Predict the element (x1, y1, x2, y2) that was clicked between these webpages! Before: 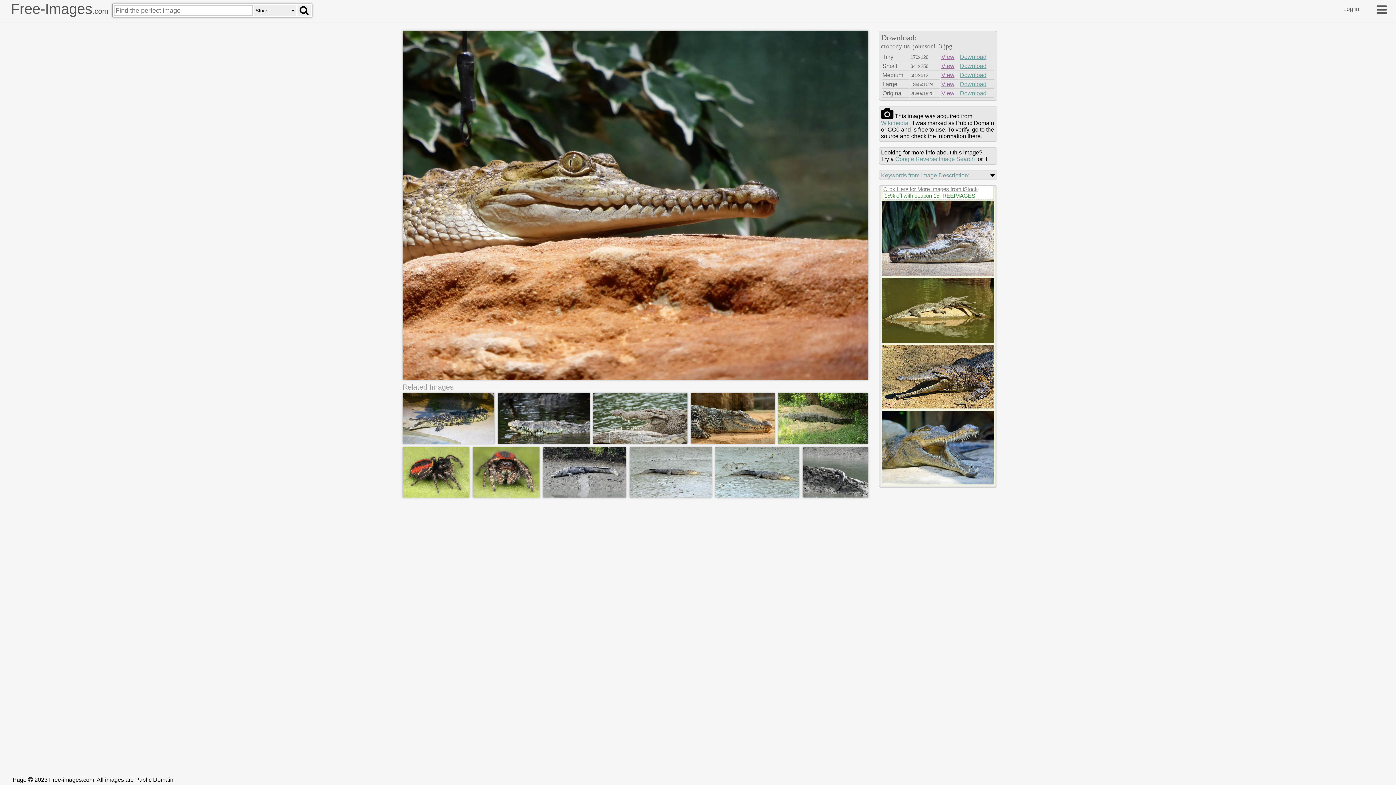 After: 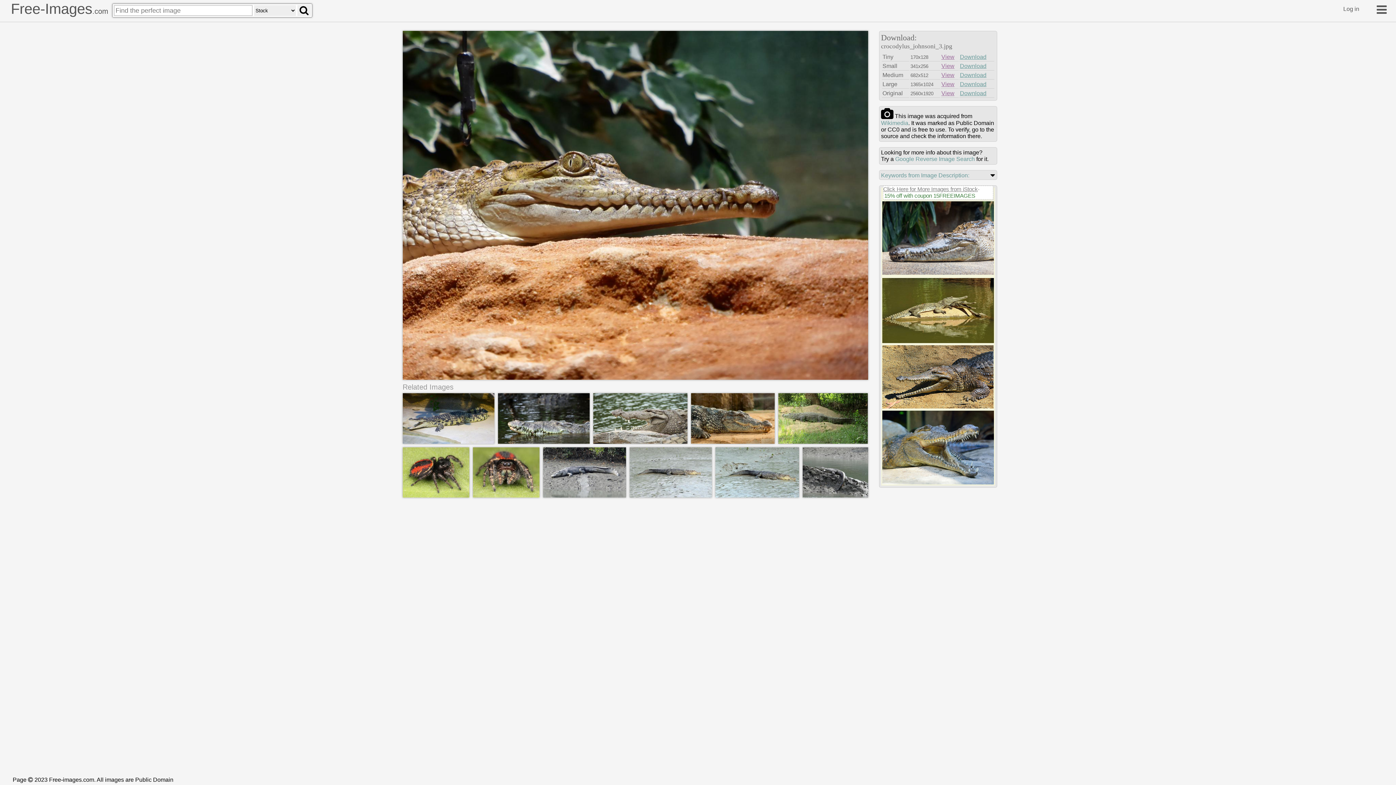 Action: bbox: (882, 270, 994, 276)